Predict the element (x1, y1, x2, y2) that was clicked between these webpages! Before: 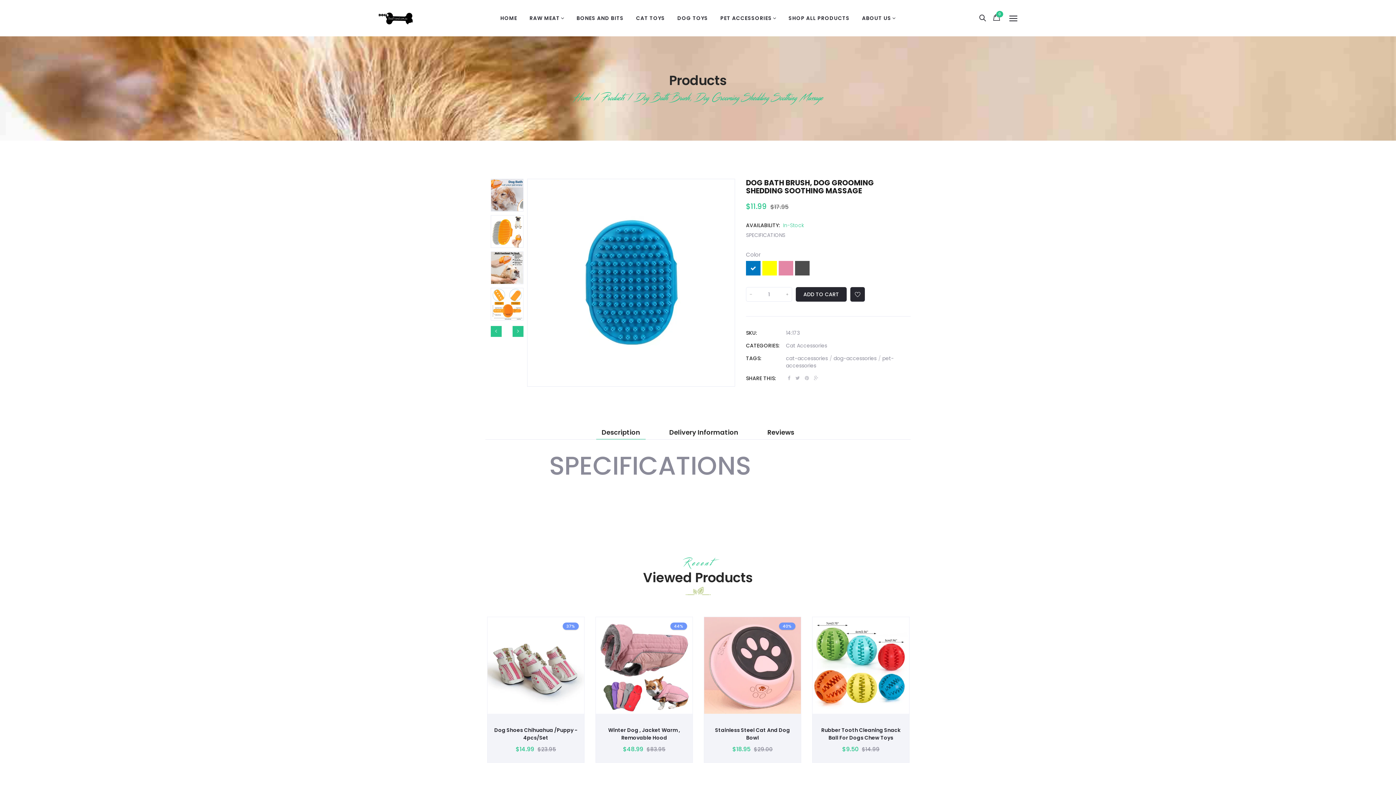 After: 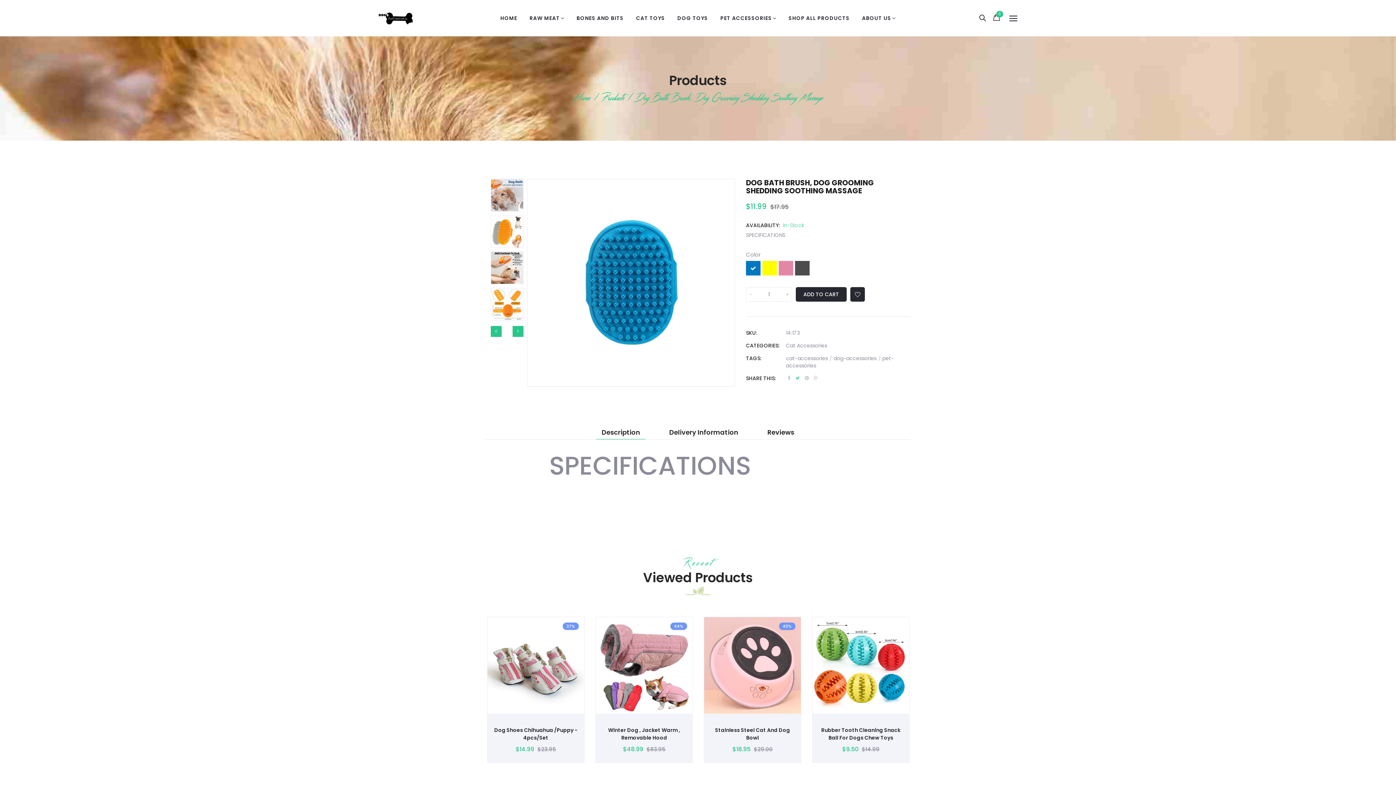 Action: bbox: (793, 376, 800, 381)